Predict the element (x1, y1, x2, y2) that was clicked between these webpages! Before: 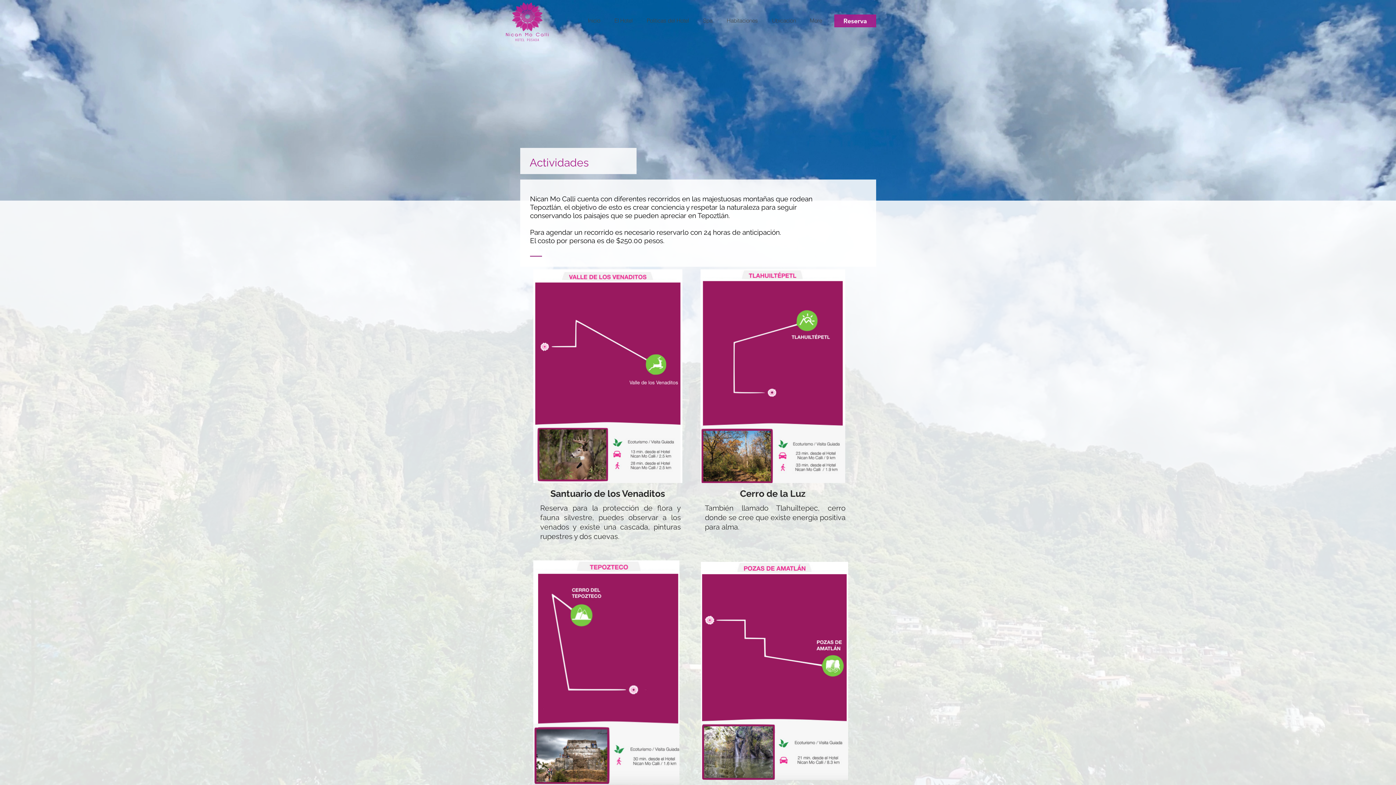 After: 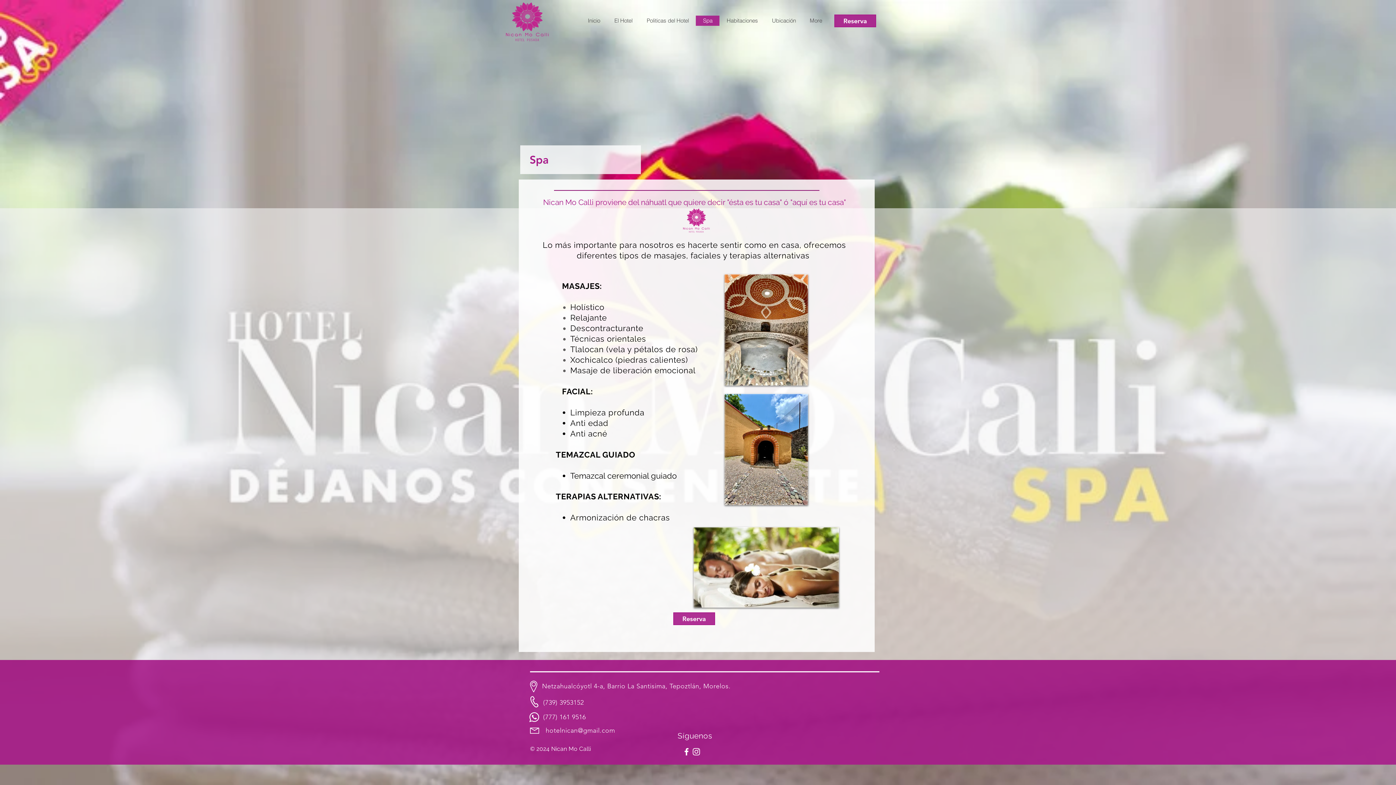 Action: bbox: (696, 15, 719, 25) label: Spa